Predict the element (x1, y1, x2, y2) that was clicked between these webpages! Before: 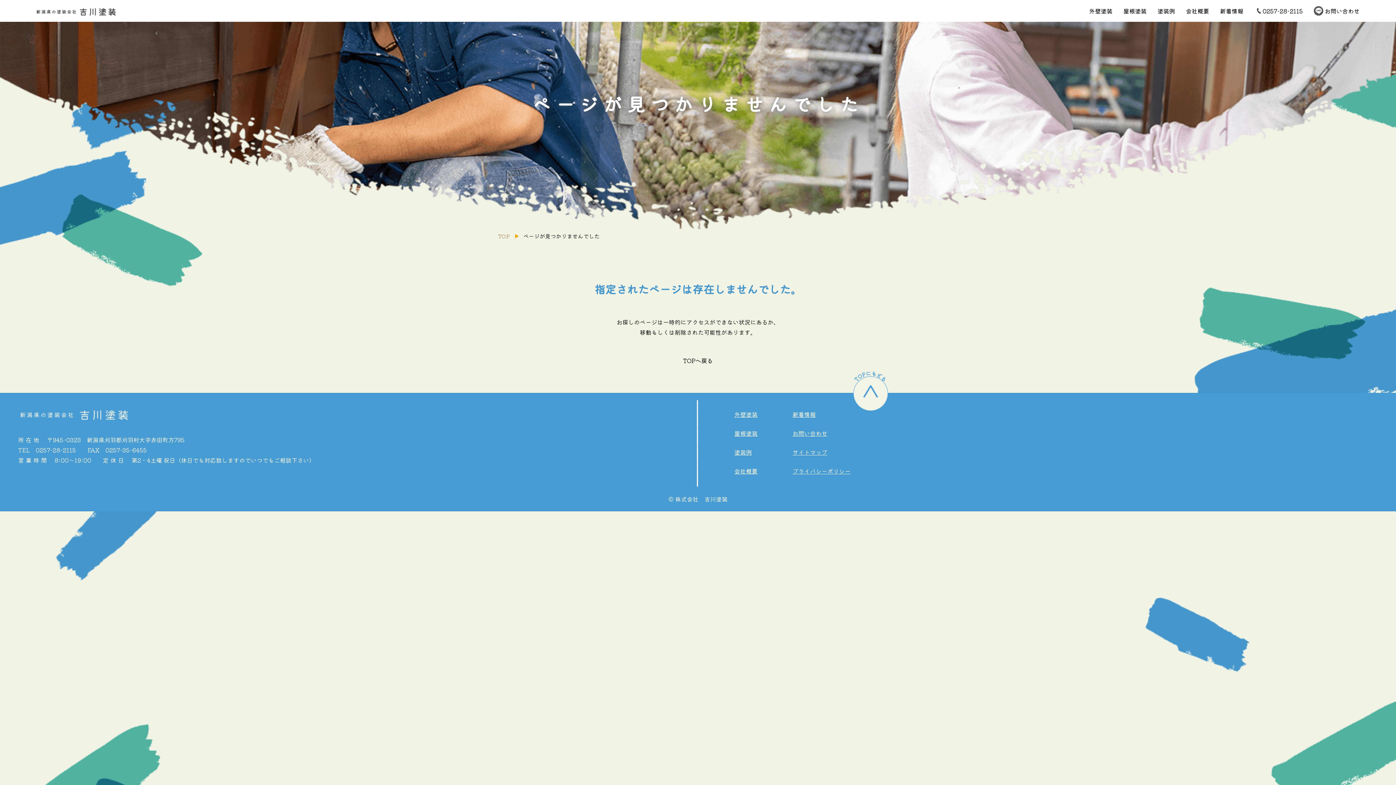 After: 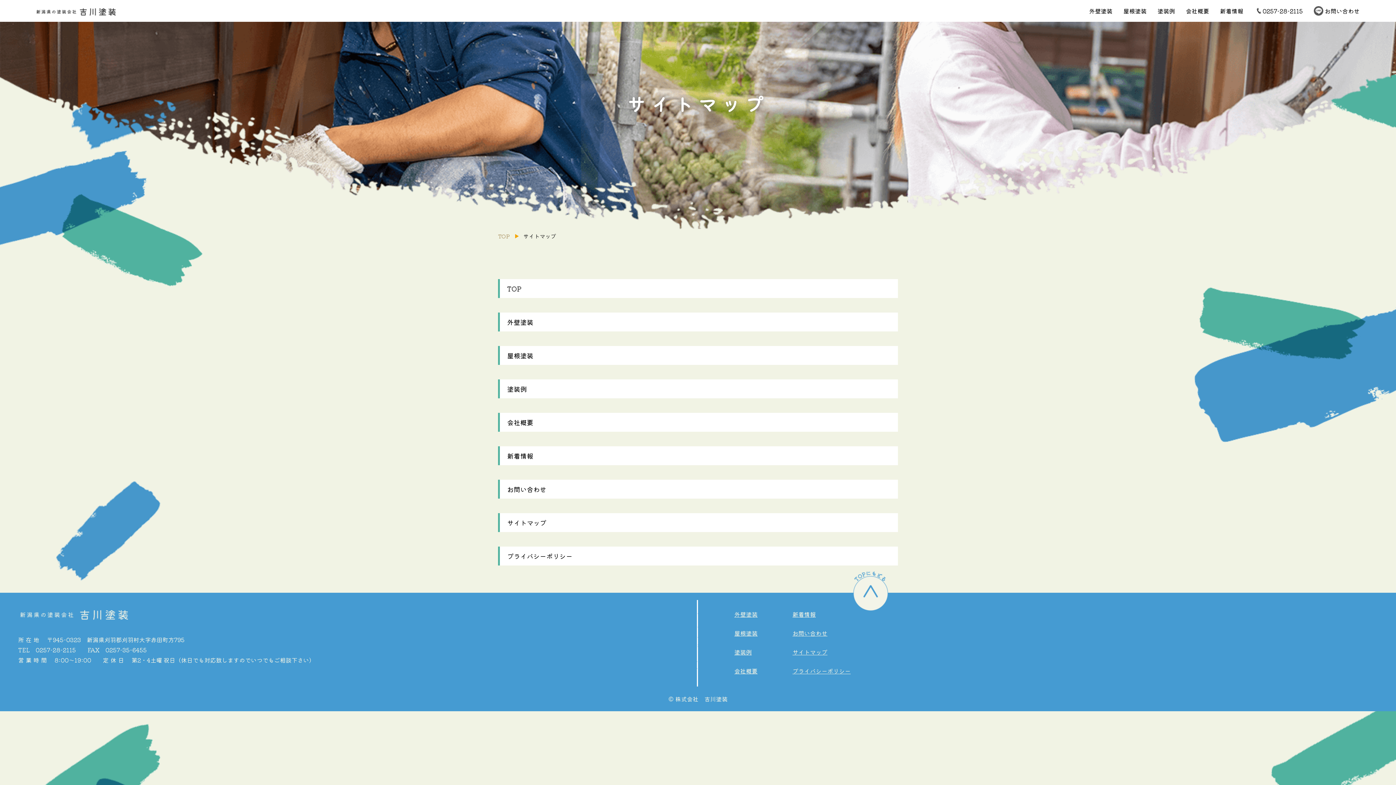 Action: label: サイトマップ bbox: (792, 448, 827, 456)